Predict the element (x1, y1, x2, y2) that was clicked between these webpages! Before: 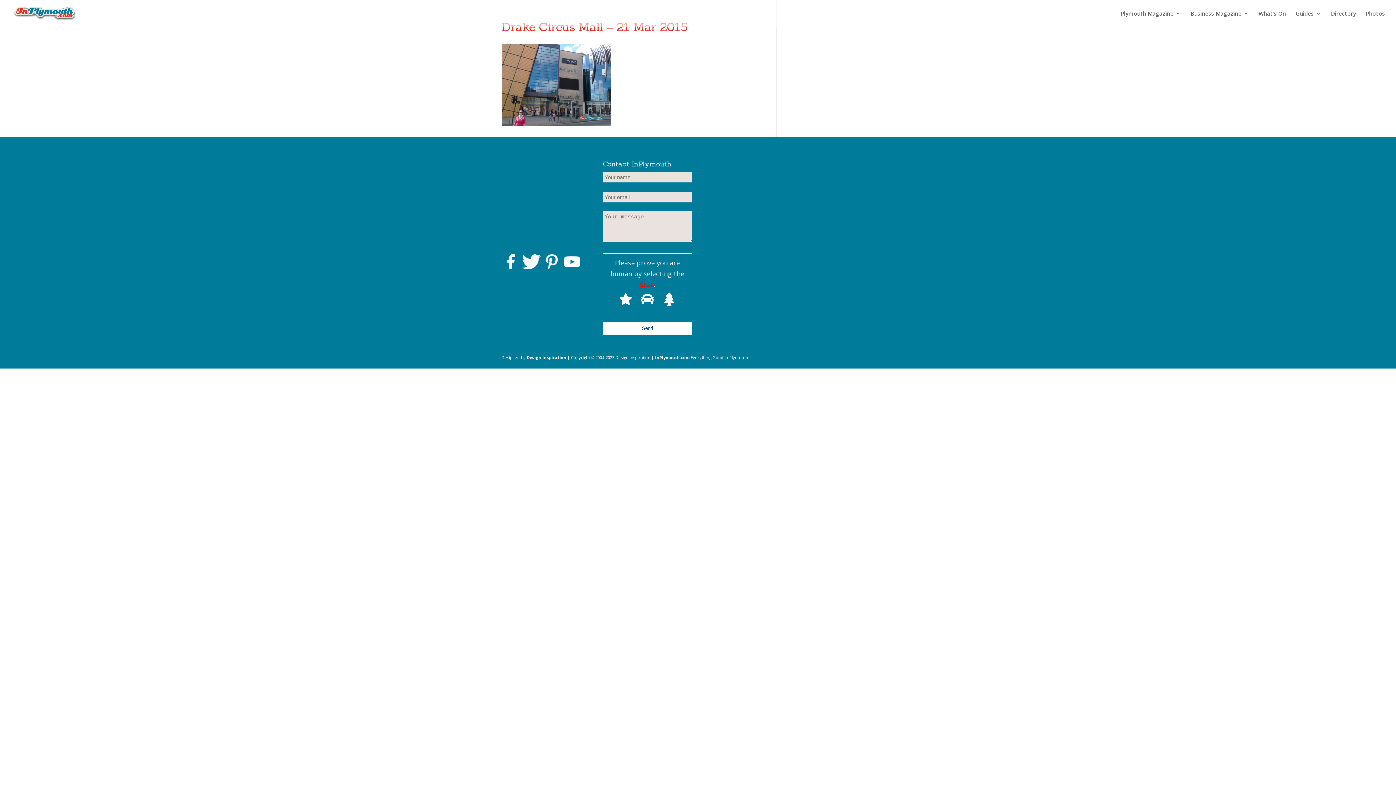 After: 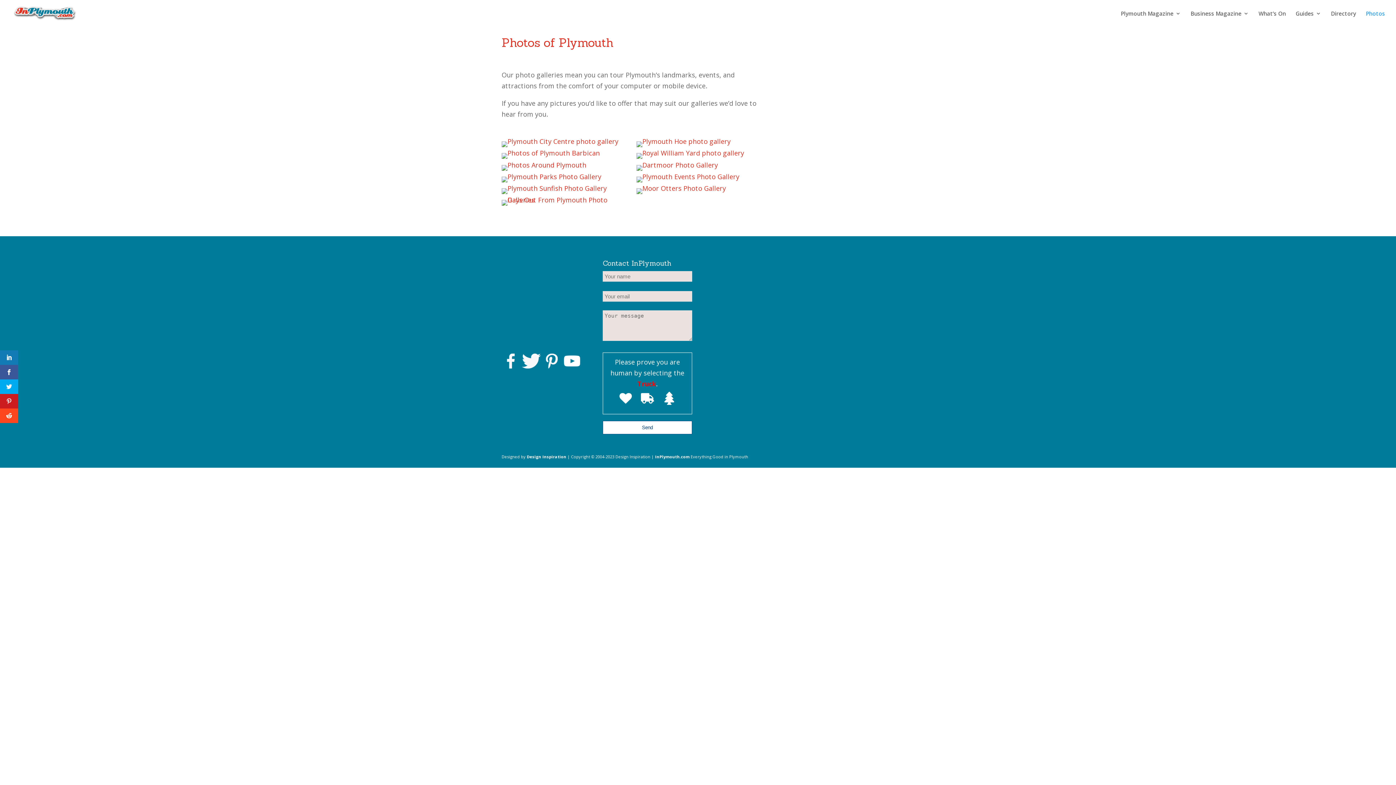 Action: label: Photos bbox: (1366, 10, 1385, 26)